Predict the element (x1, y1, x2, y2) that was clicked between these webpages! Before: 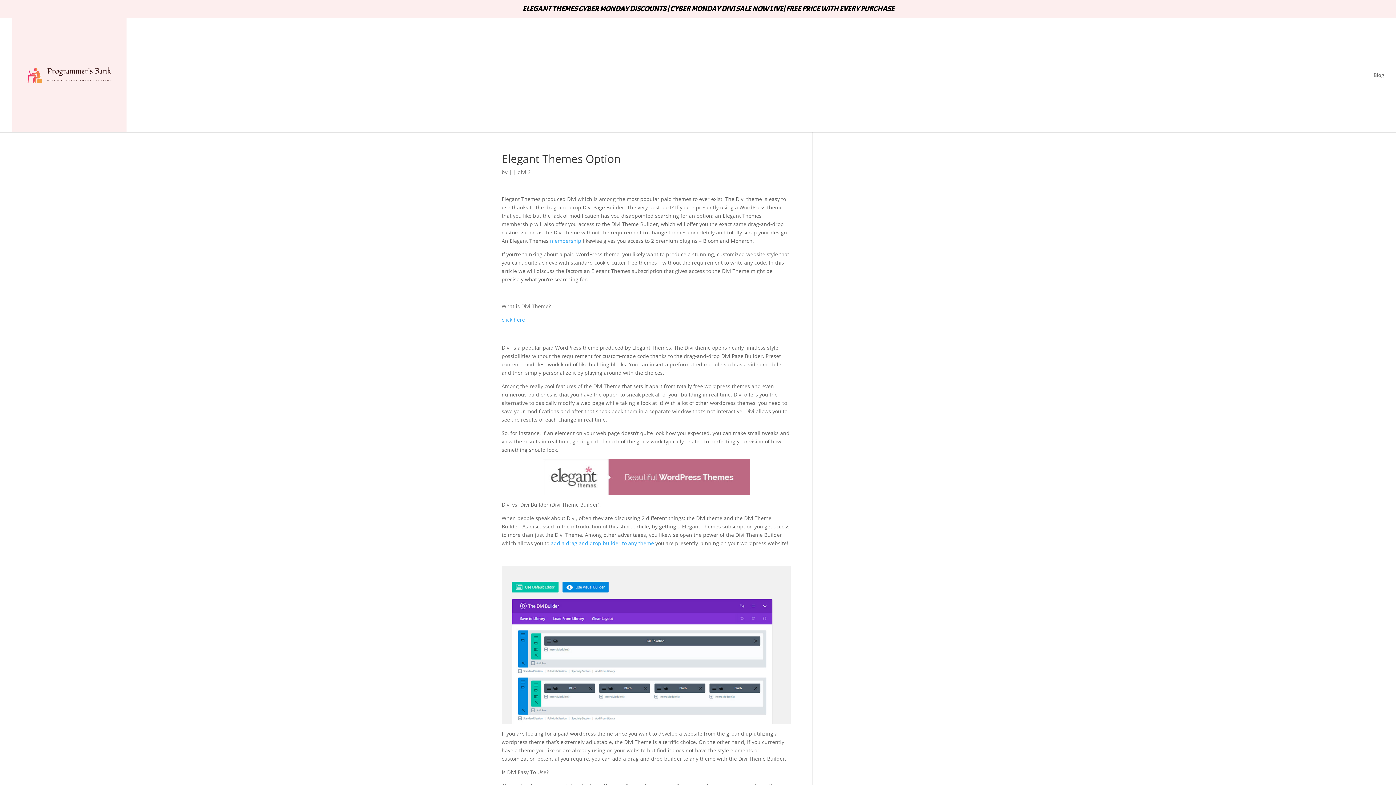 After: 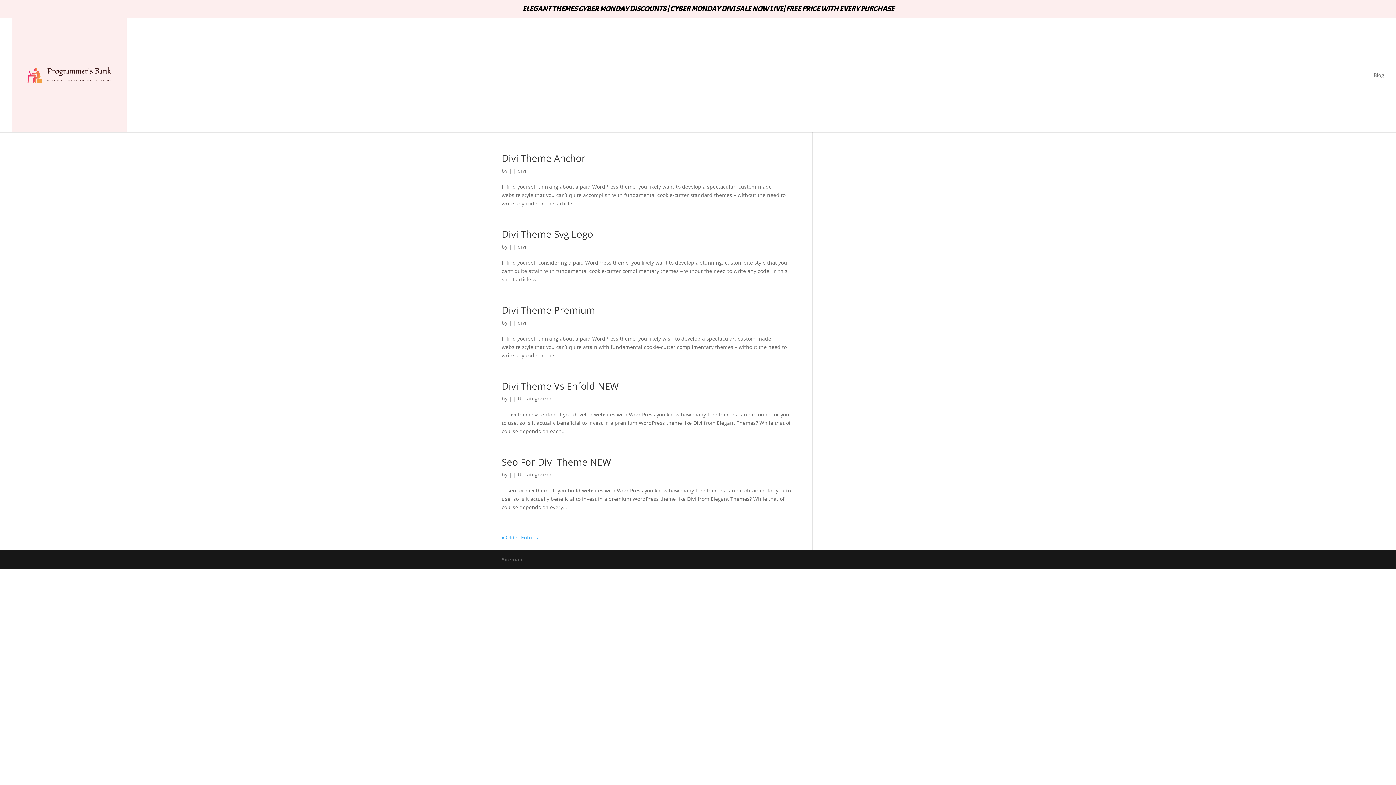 Action: bbox: (12, 71, 126, 78)